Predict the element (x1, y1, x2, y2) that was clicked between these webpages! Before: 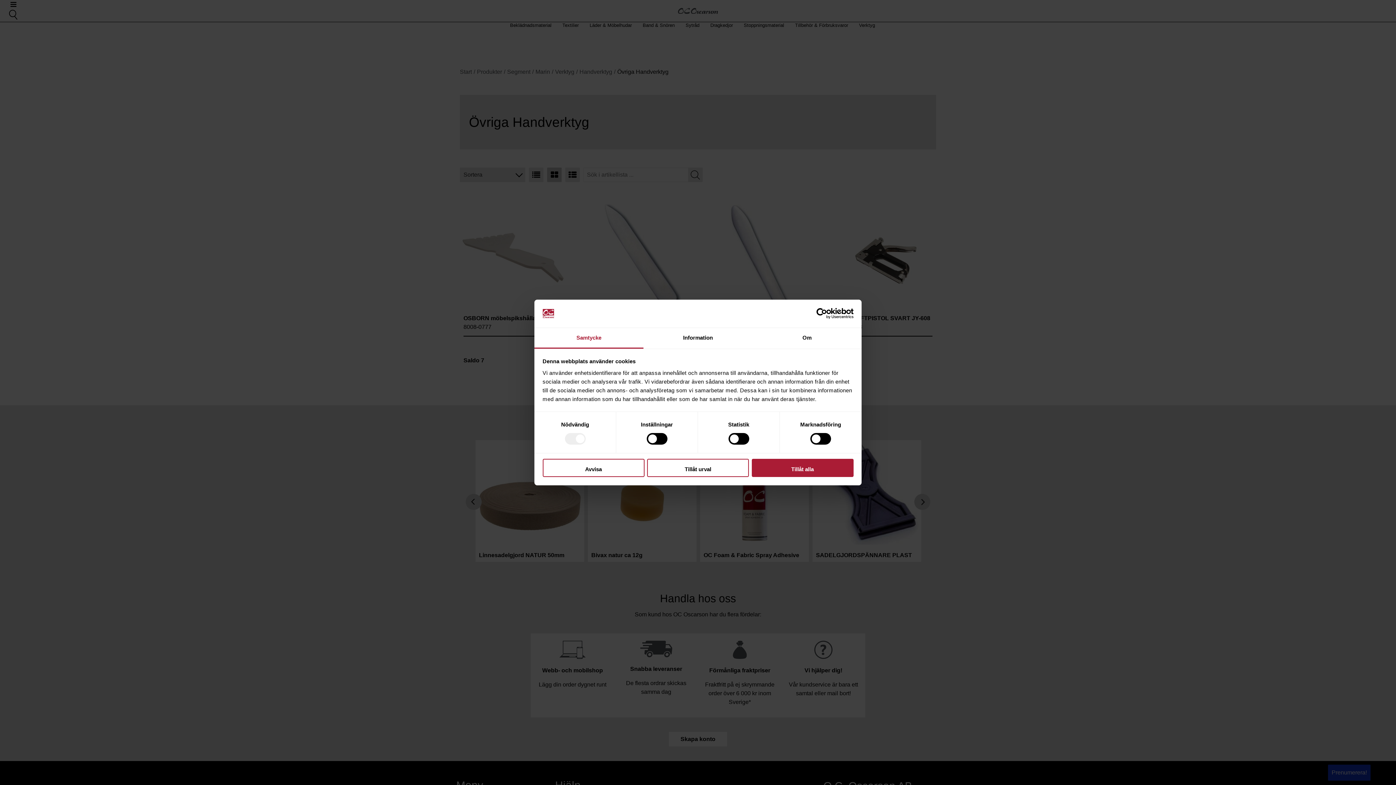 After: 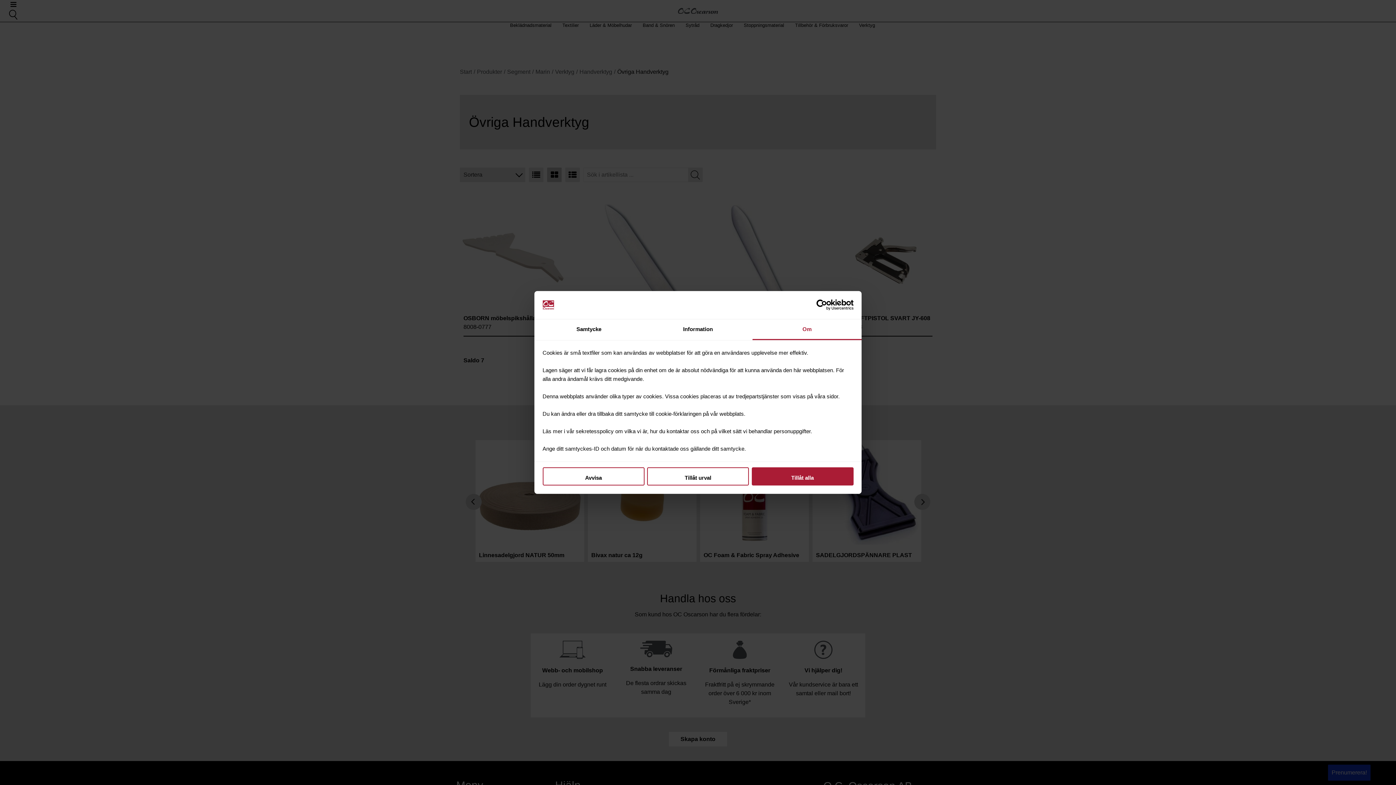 Action: bbox: (752, 328, 861, 348) label: Om